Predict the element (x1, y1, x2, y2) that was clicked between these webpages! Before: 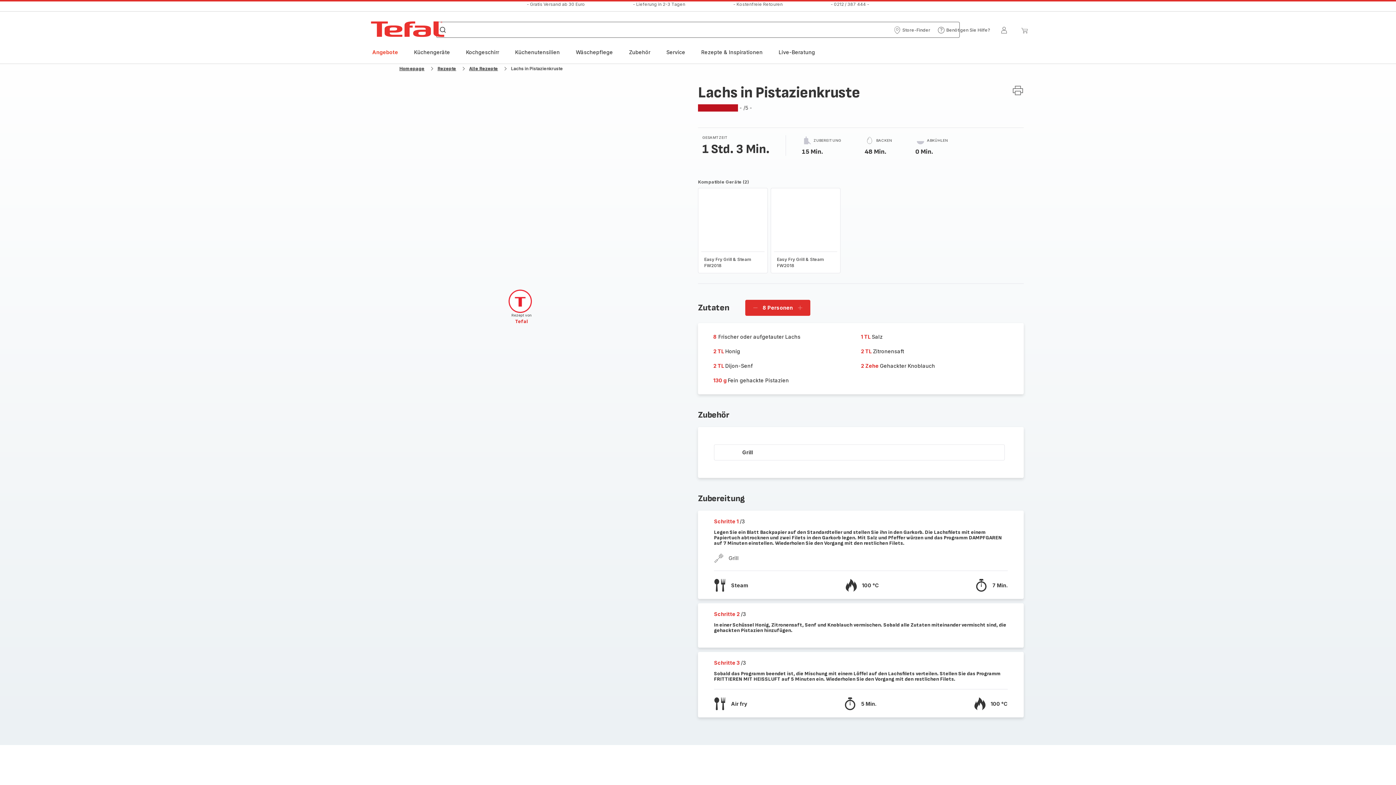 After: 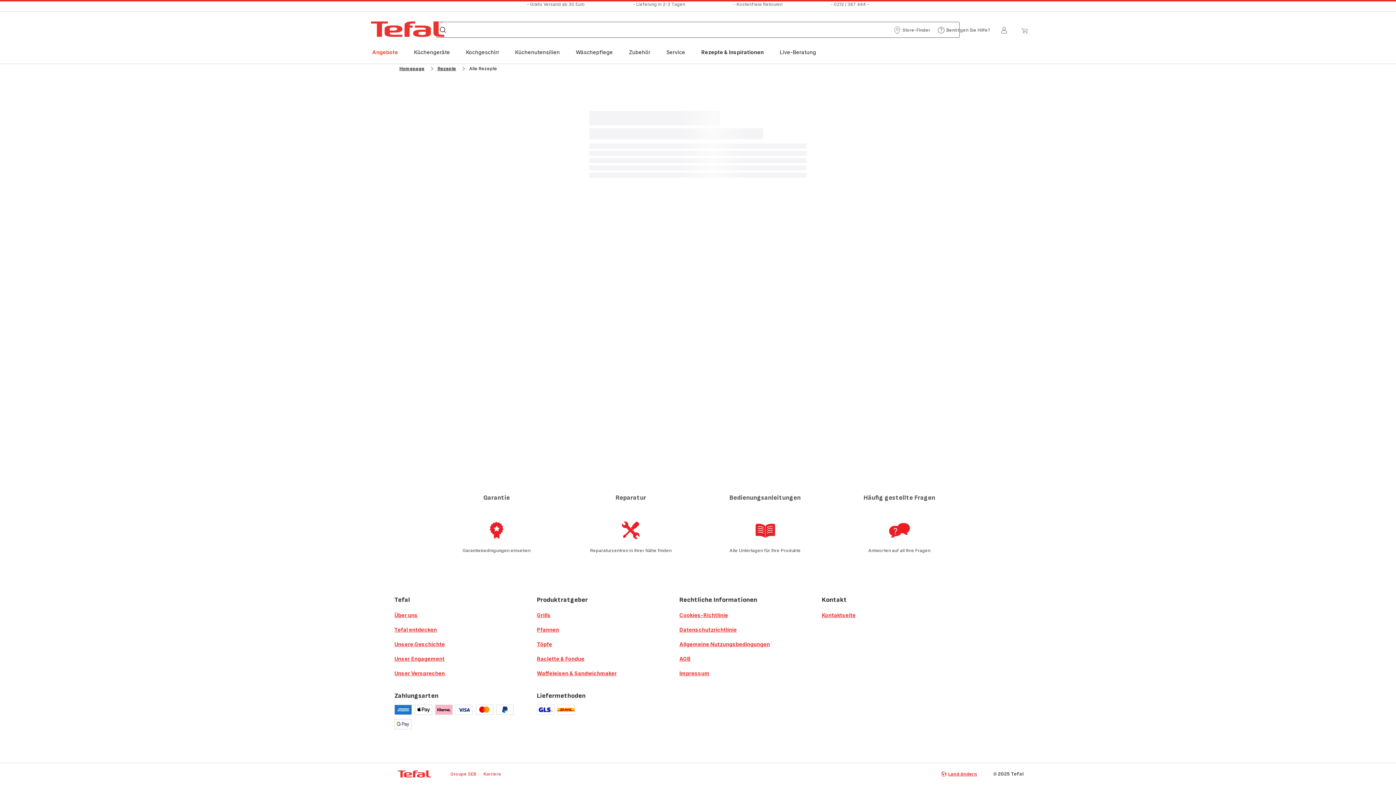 Action: bbox: (469, 65, 498, 71) label: Alle Rezepte